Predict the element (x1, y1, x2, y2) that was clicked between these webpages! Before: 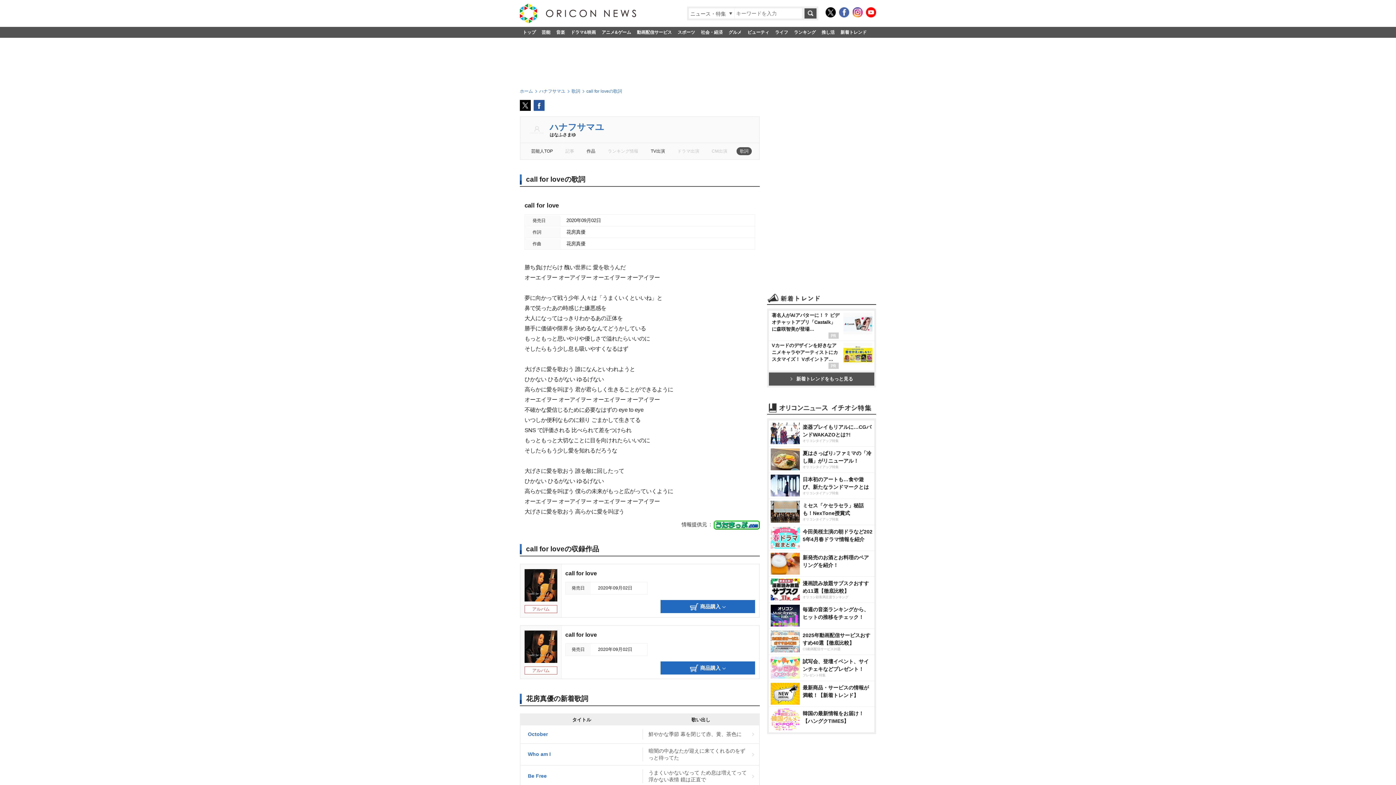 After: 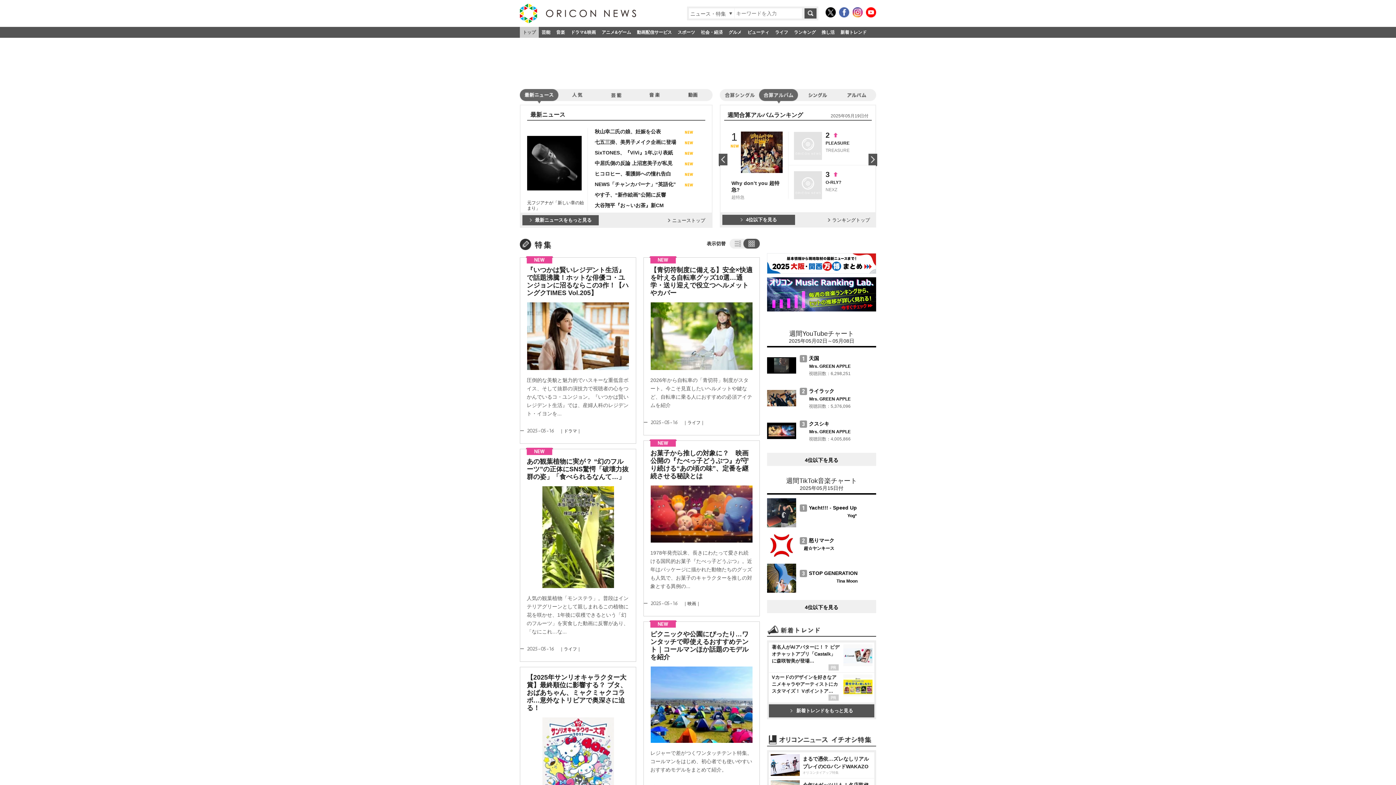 Action: label: トップ bbox: (520, 26, 538, 37)